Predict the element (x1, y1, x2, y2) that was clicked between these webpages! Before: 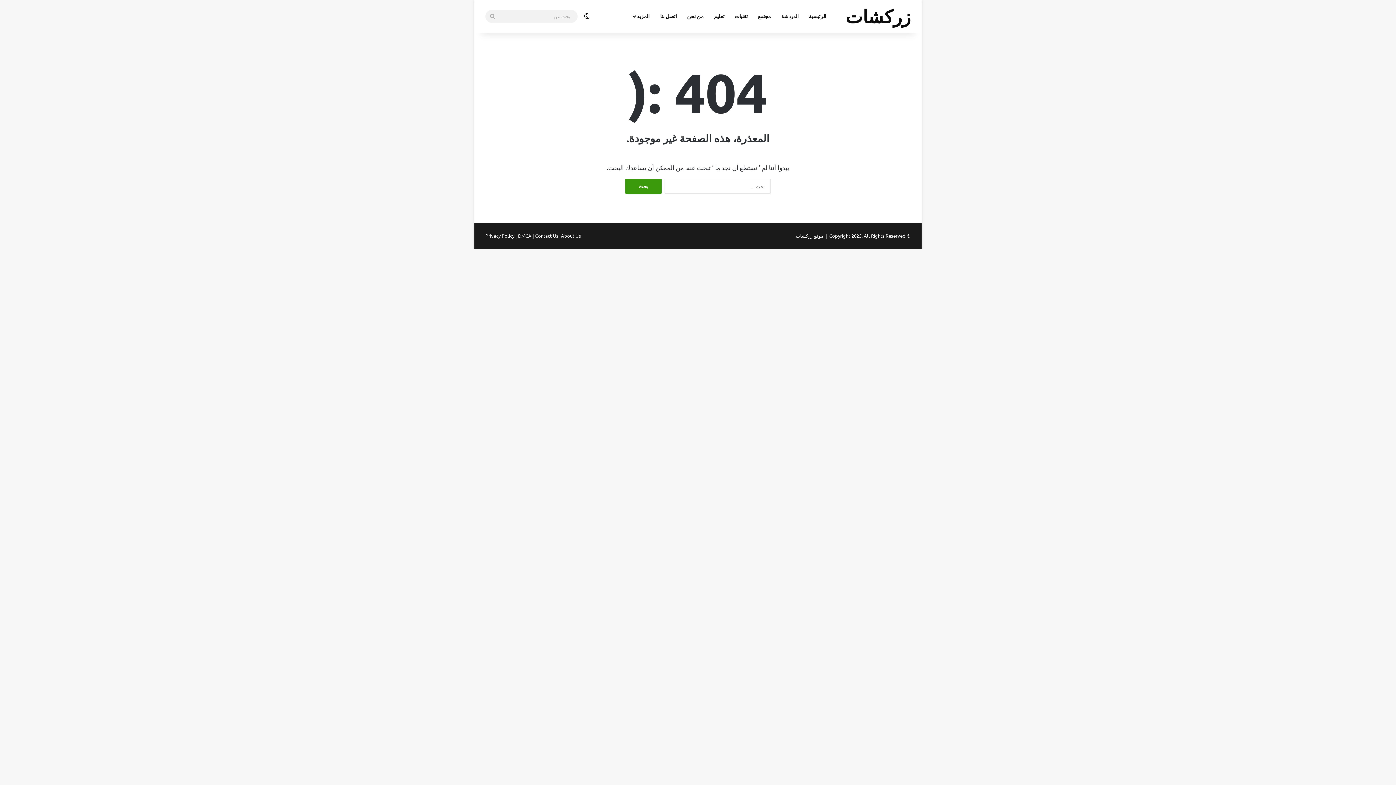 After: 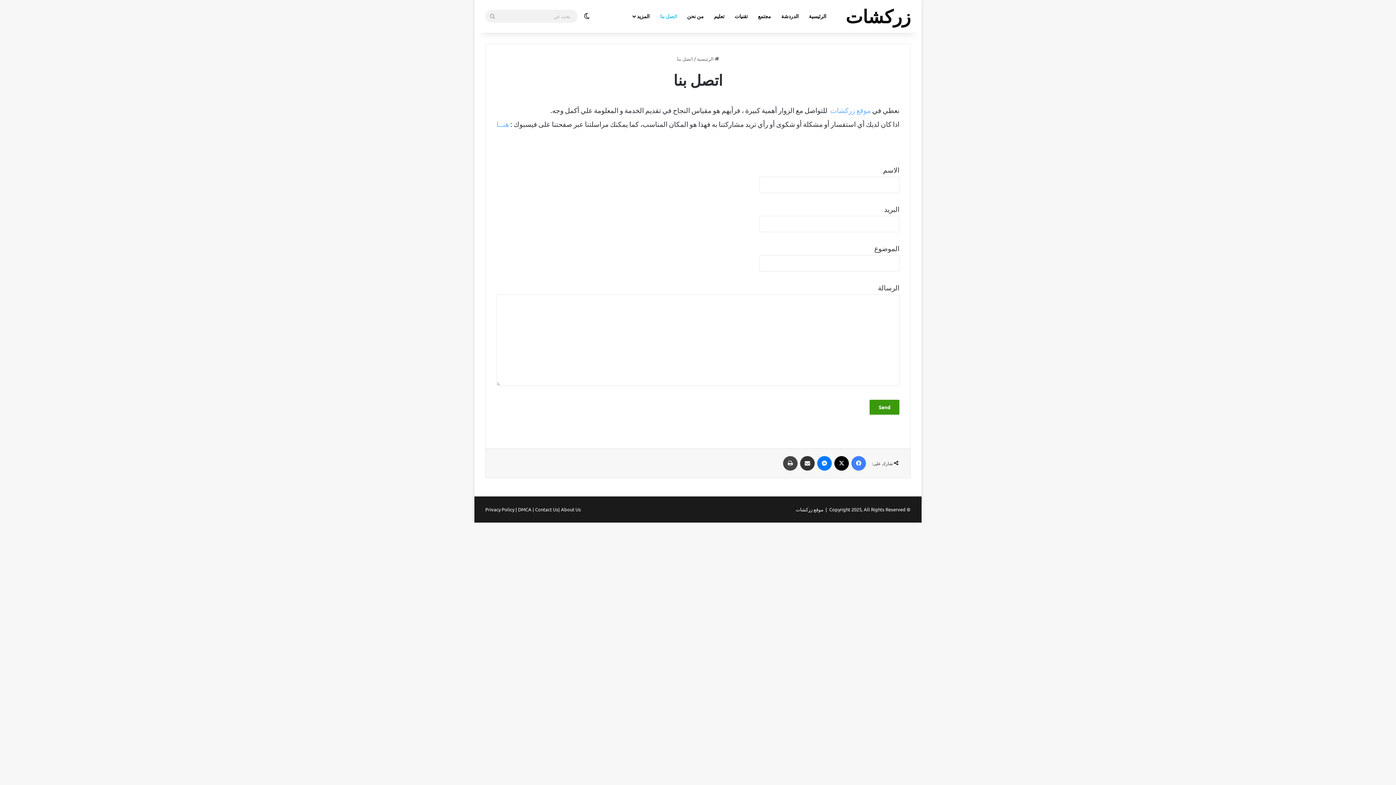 Action: bbox: (535, 232, 558, 238) label: Contact Us